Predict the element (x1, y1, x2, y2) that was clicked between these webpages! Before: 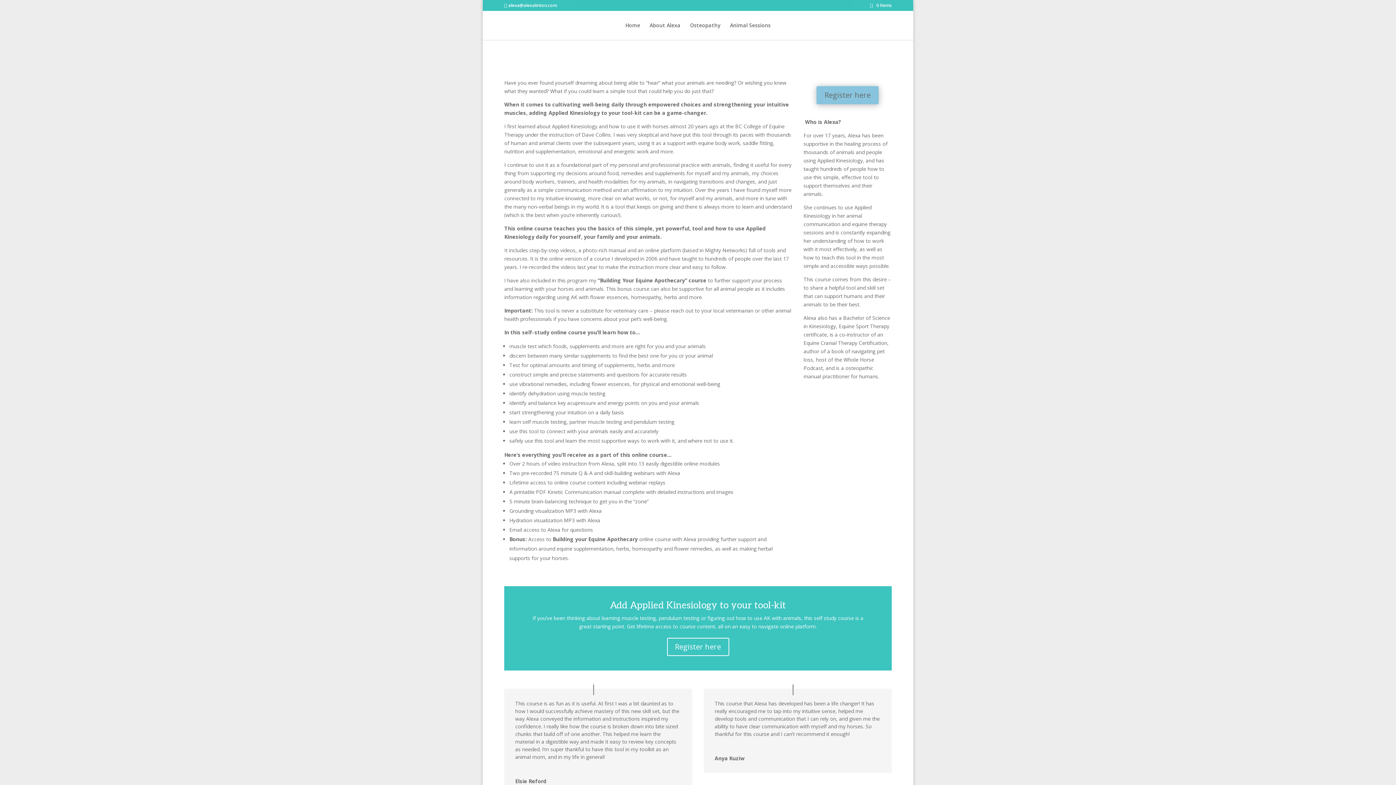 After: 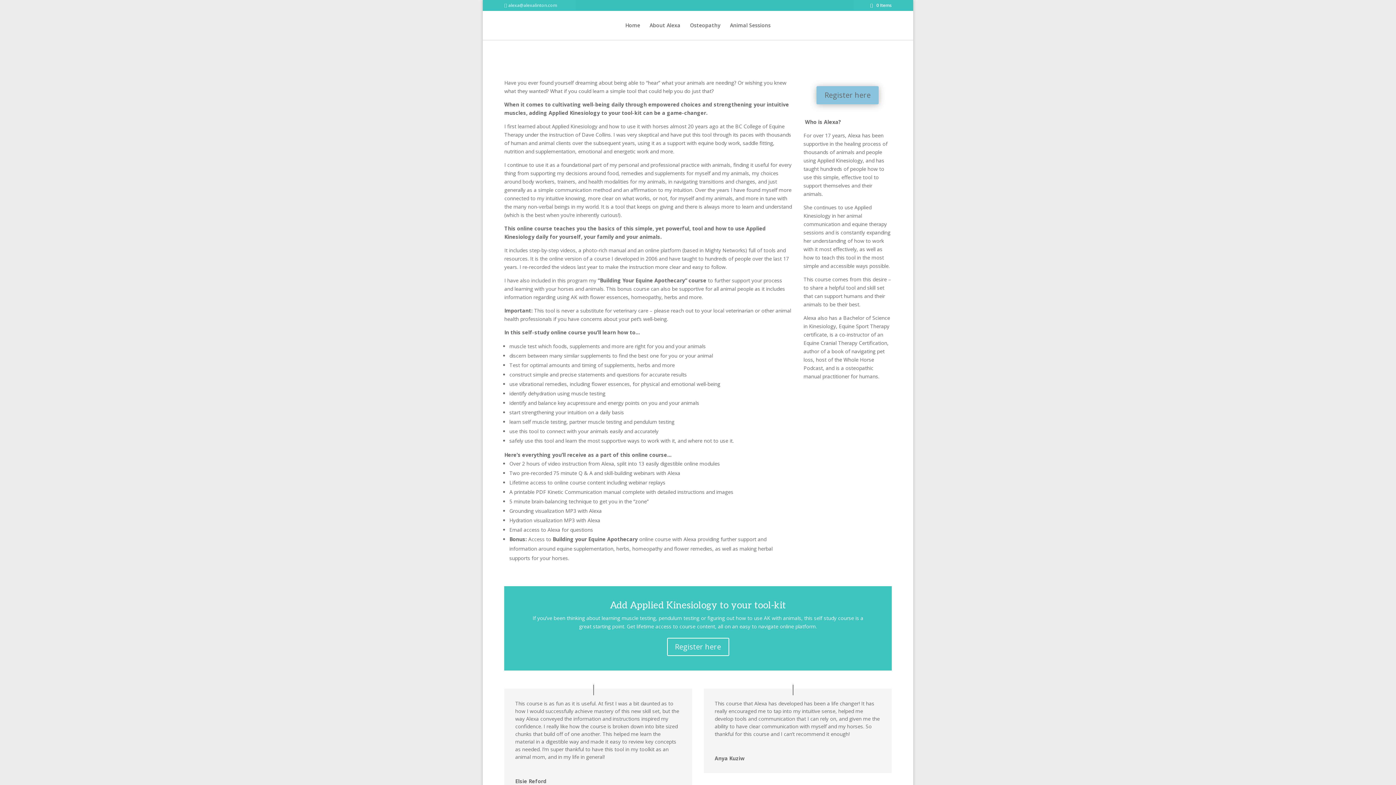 Action: label: alexa@alexalinton.com bbox: (504, 2, 557, 8)